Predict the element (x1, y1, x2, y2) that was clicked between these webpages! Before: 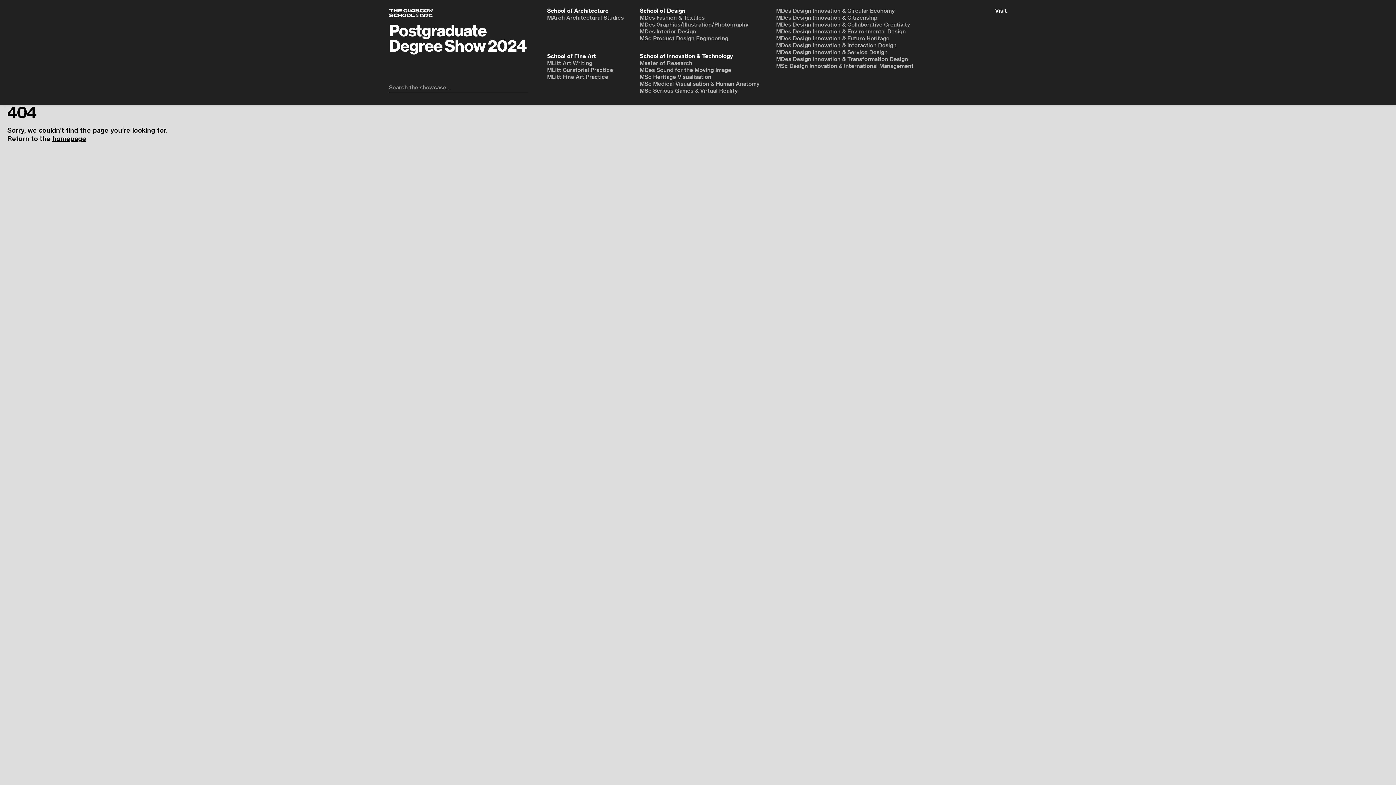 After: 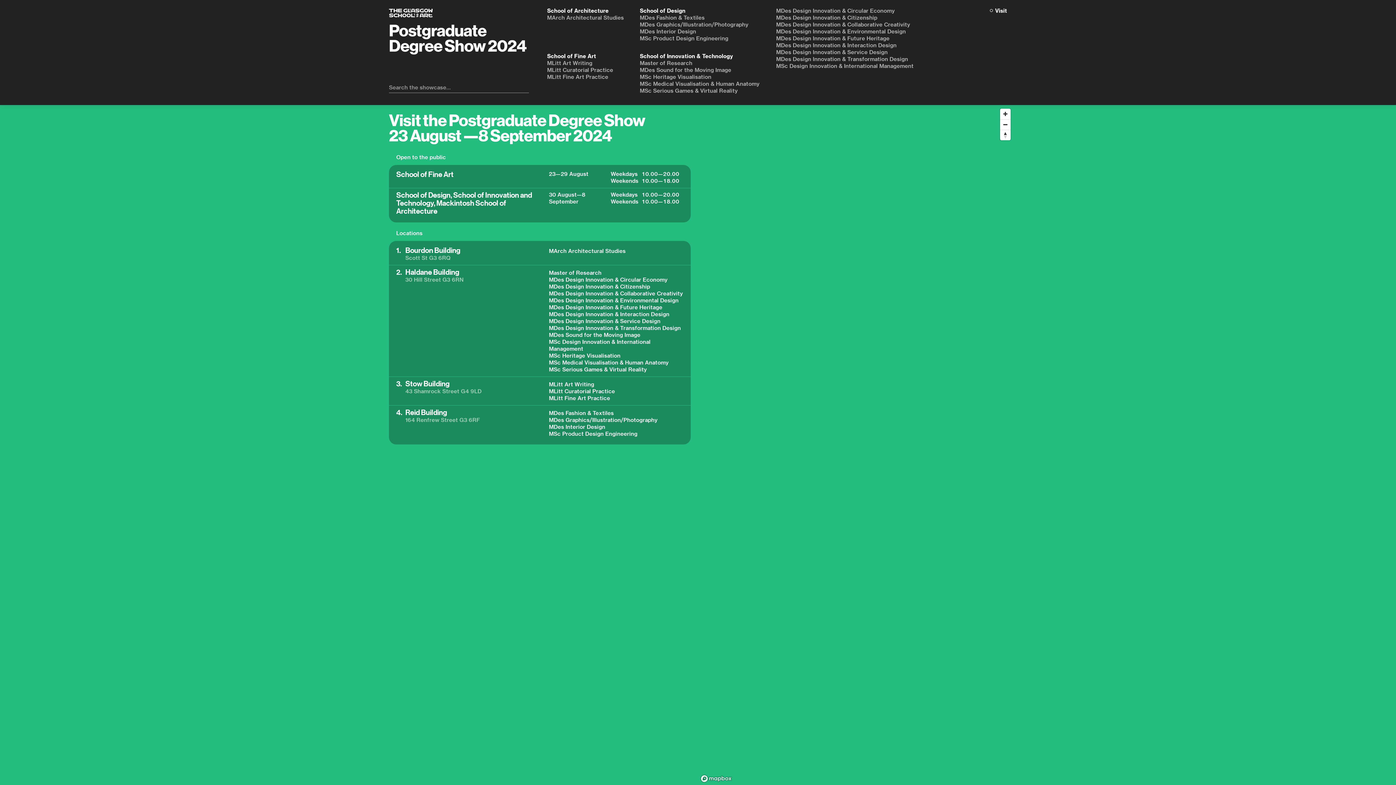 Action: bbox: (995, 7, 1007, 13) label: Visit